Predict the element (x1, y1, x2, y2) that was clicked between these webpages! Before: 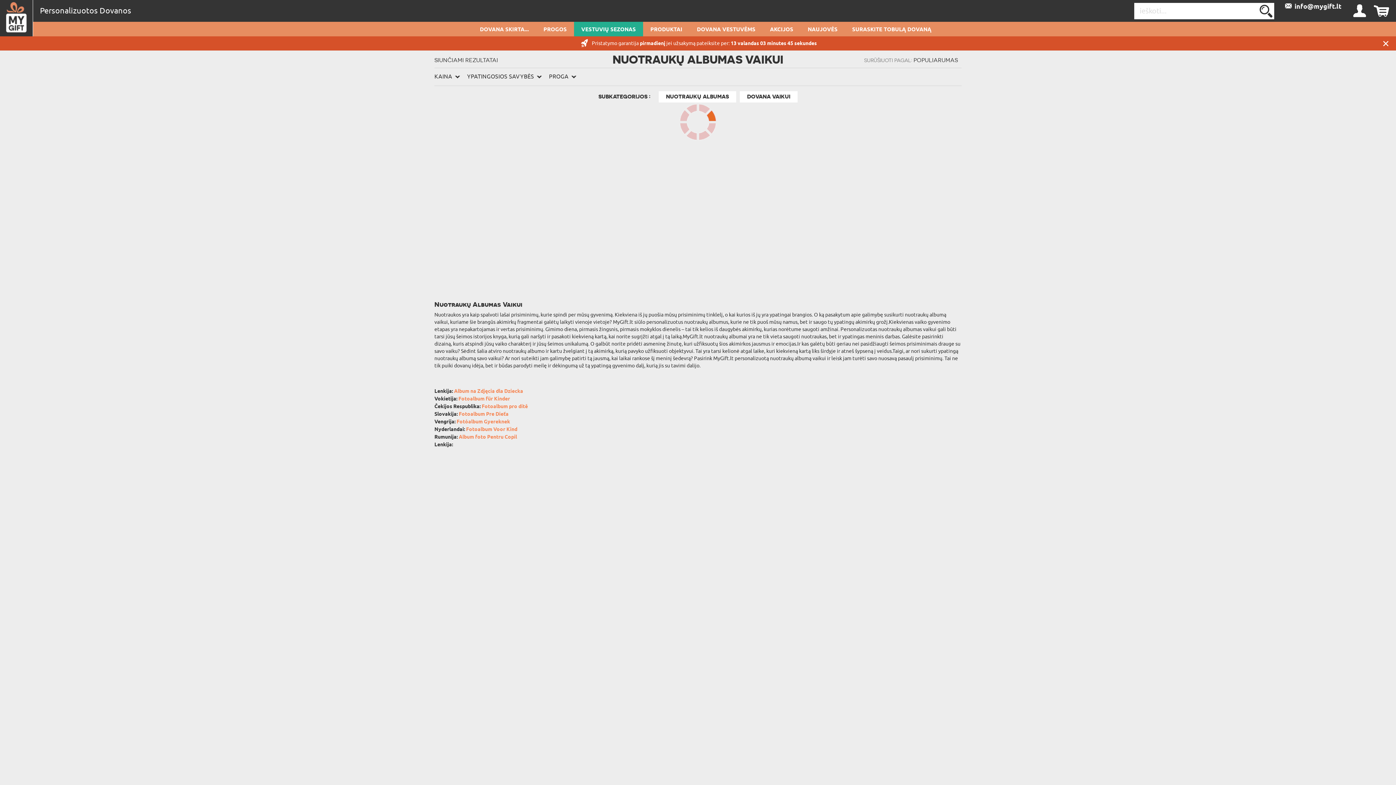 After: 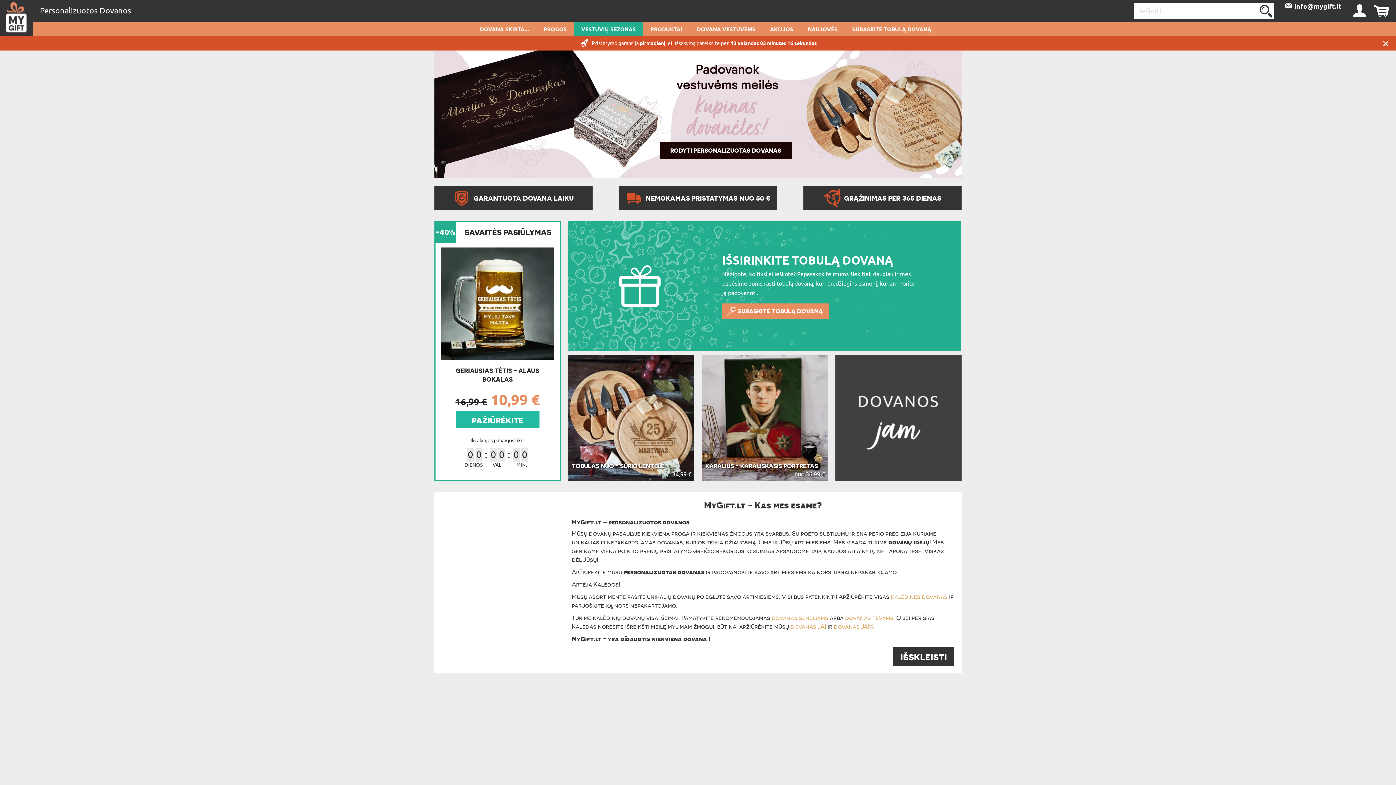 Action: bbox: (0, 0, 33, 36)